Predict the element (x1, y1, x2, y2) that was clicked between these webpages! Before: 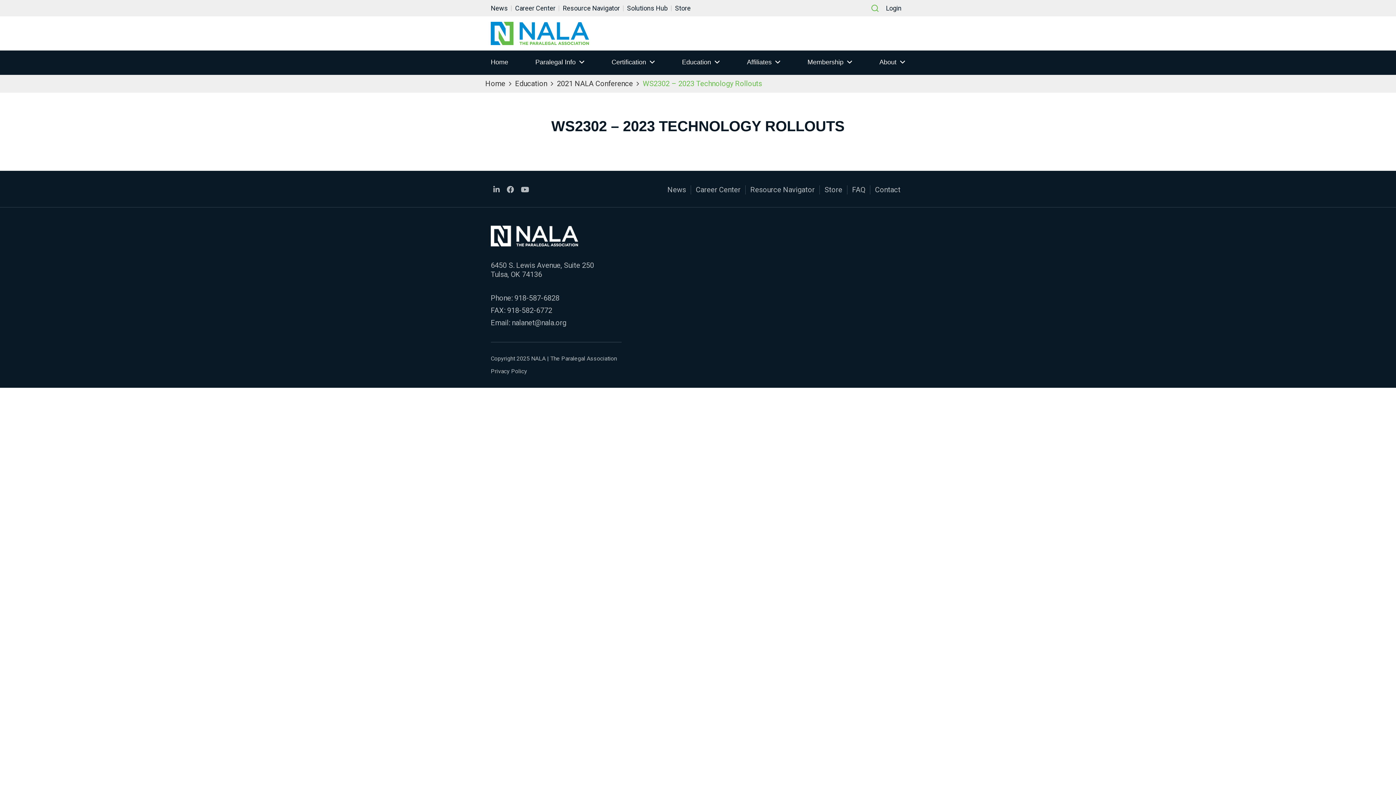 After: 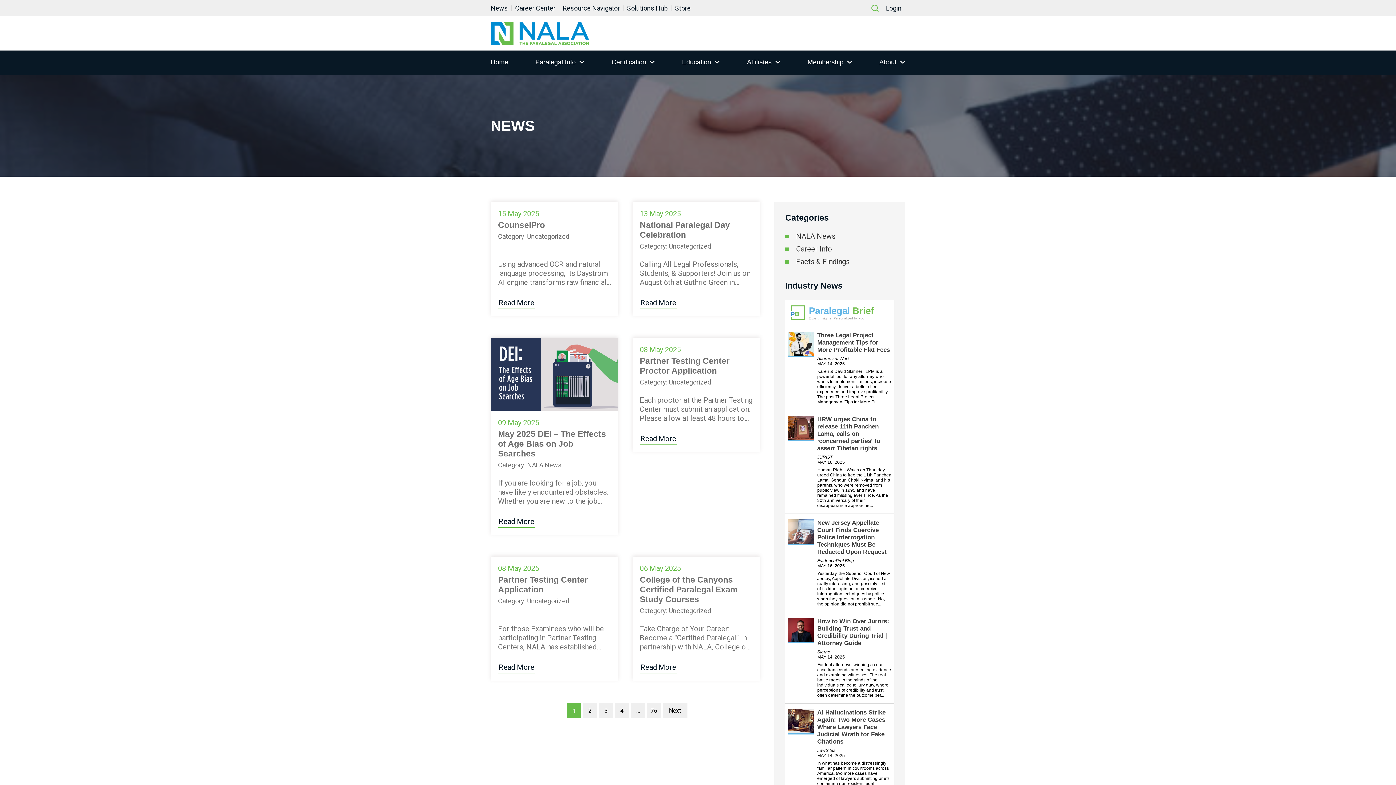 Action: bbox: (490, 4, 511, 12) label: News